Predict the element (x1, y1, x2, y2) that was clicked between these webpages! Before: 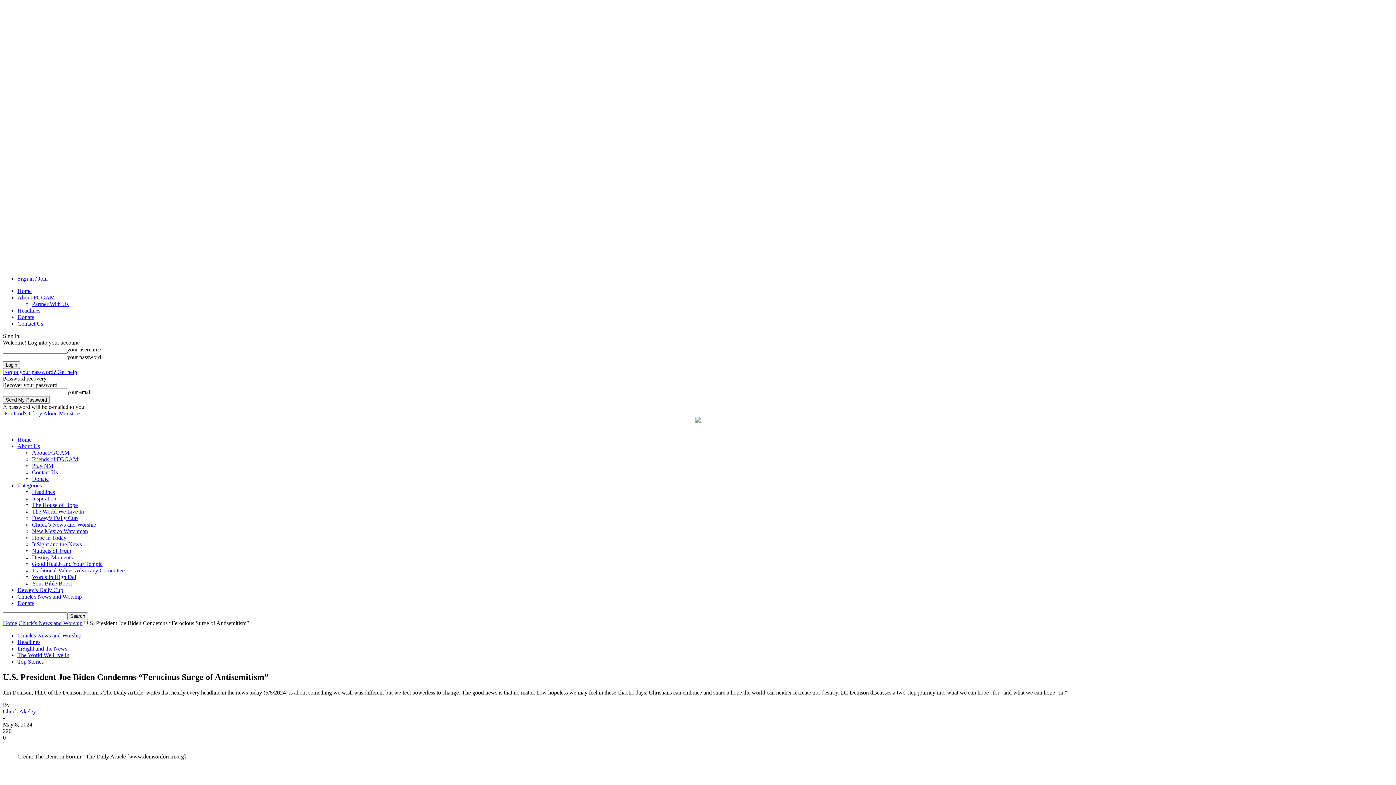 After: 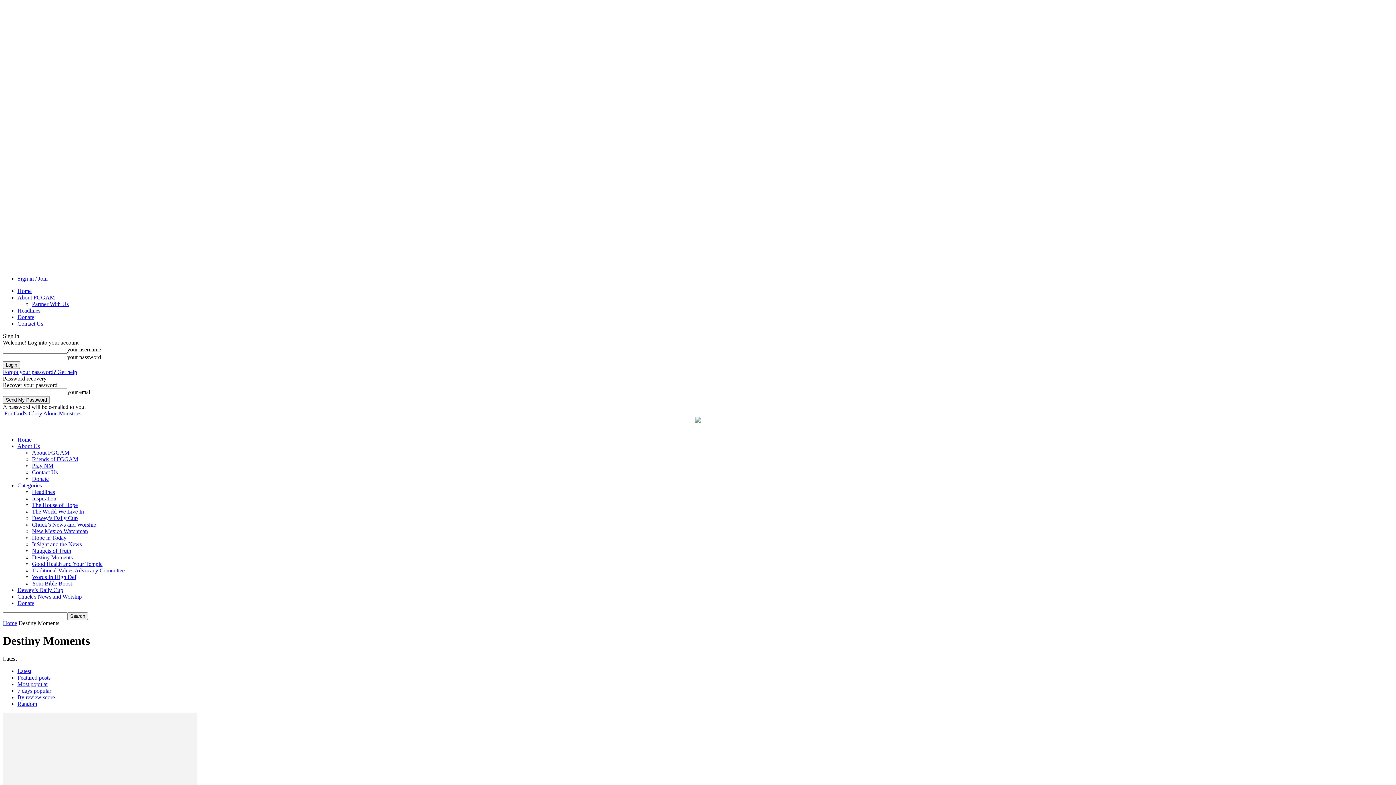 Action: bbox: (32, 554, 72, 560) label: Destiny Moments